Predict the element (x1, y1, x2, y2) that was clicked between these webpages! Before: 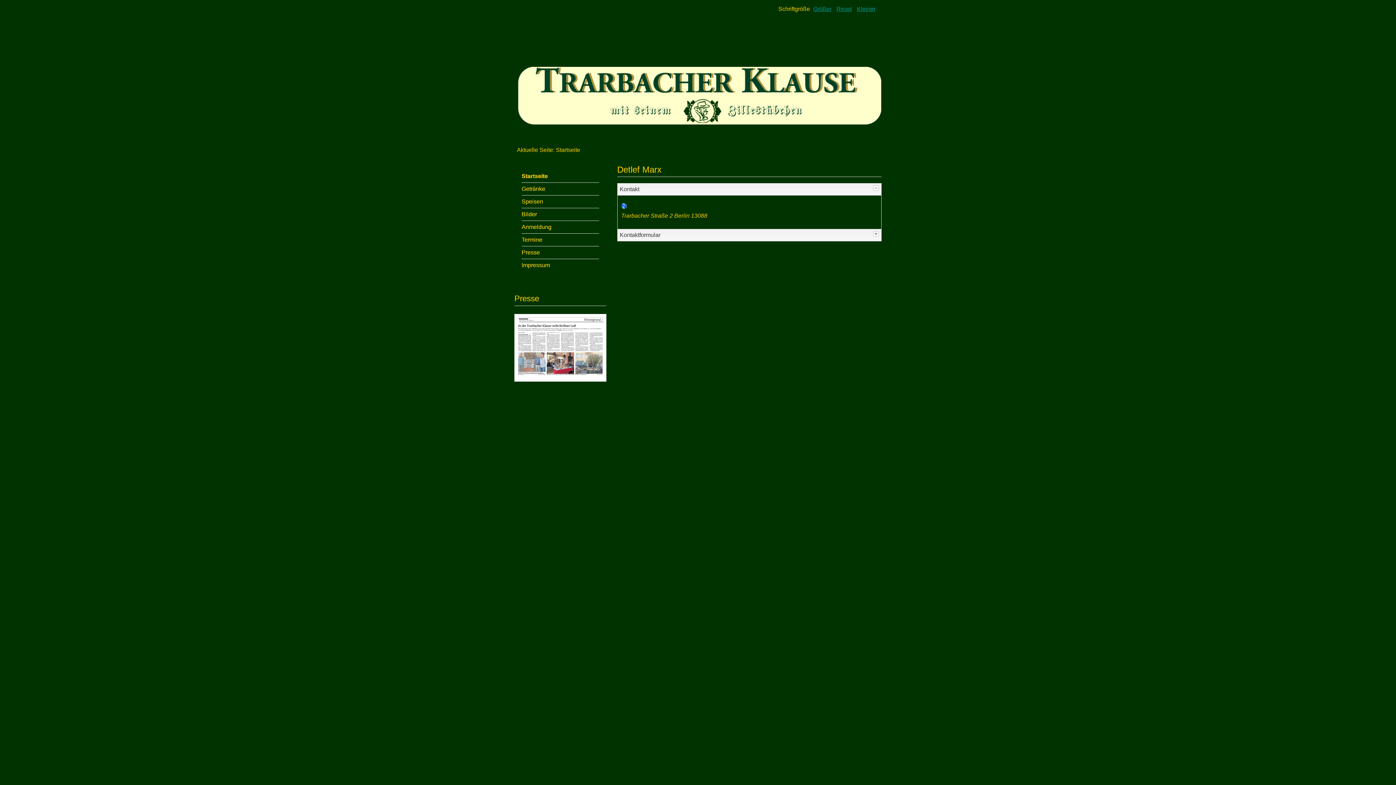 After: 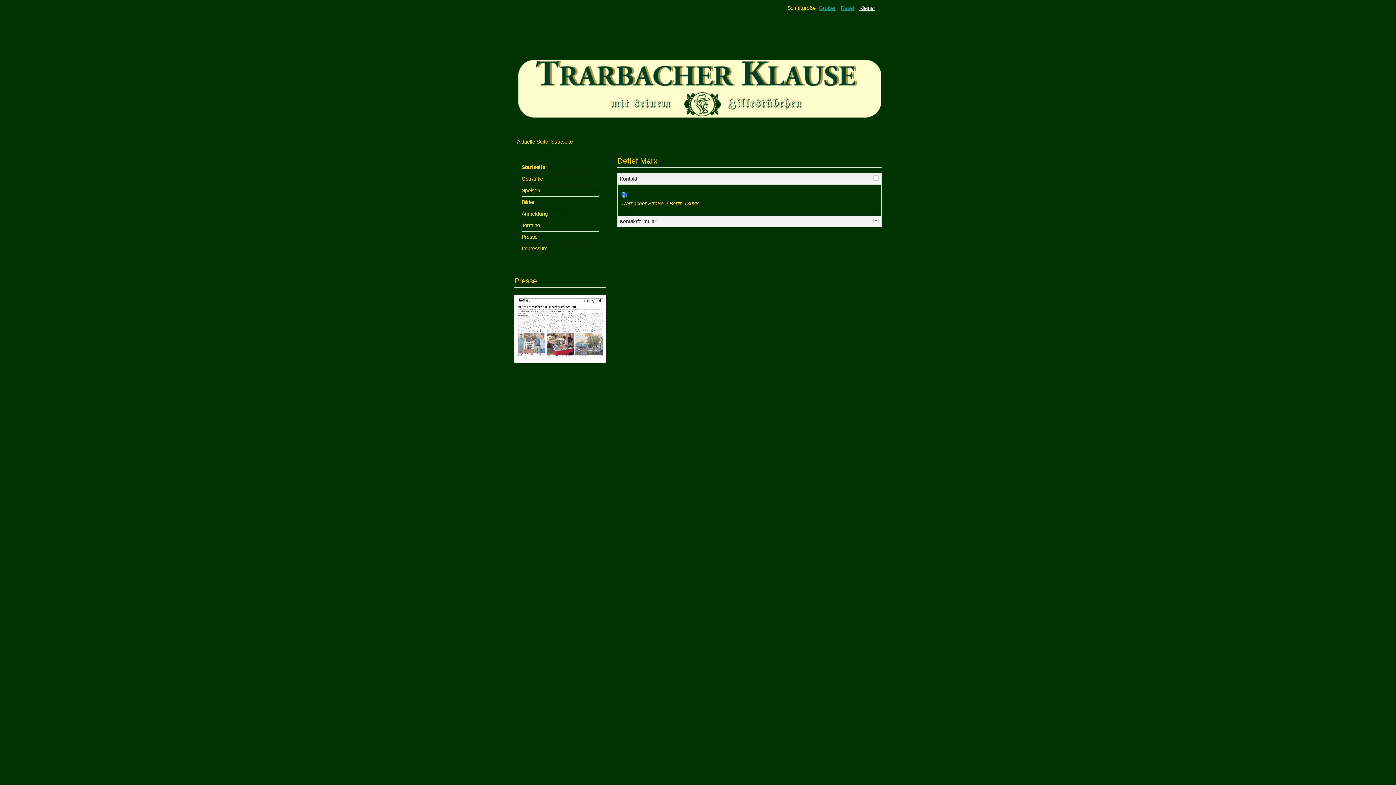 Action: bbox: (855, 5, 877, 12) label: Kleiner